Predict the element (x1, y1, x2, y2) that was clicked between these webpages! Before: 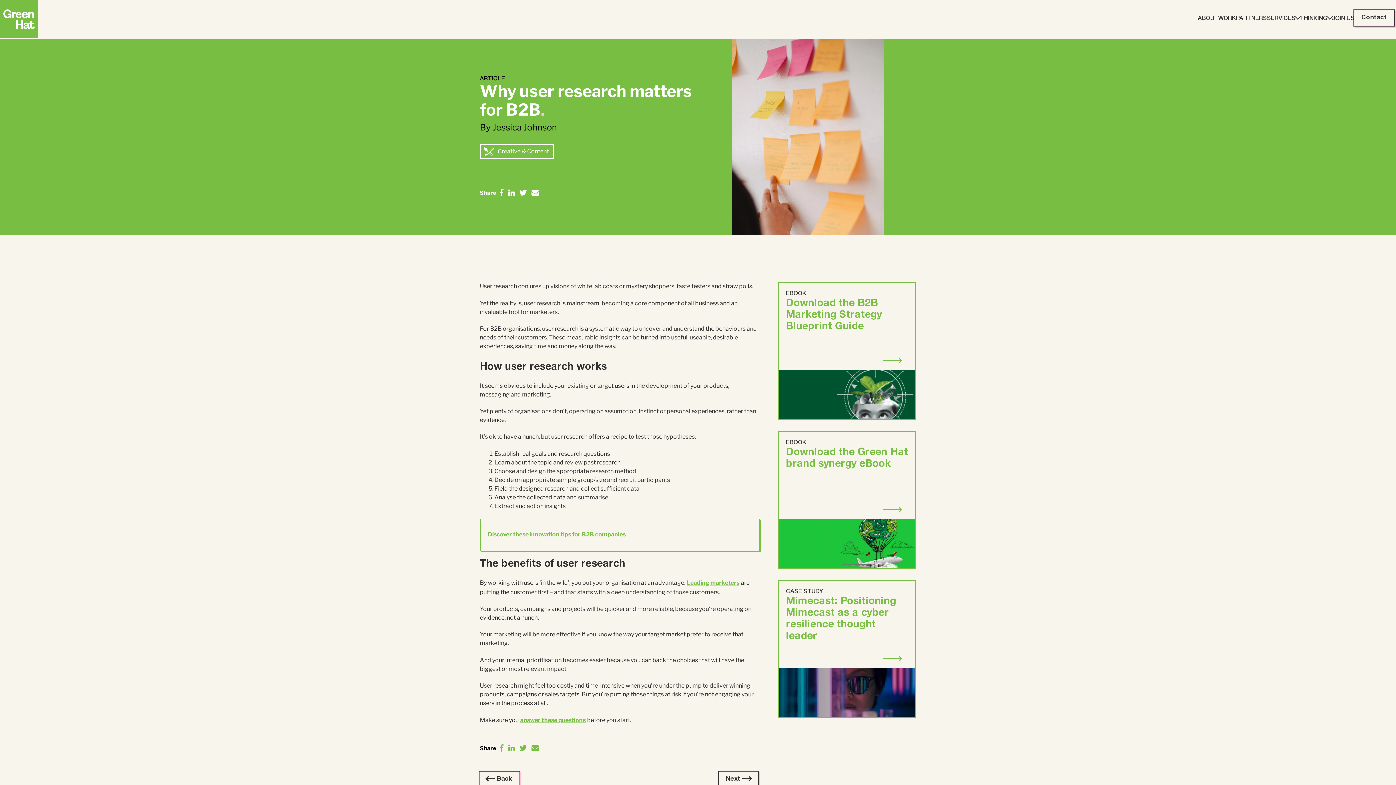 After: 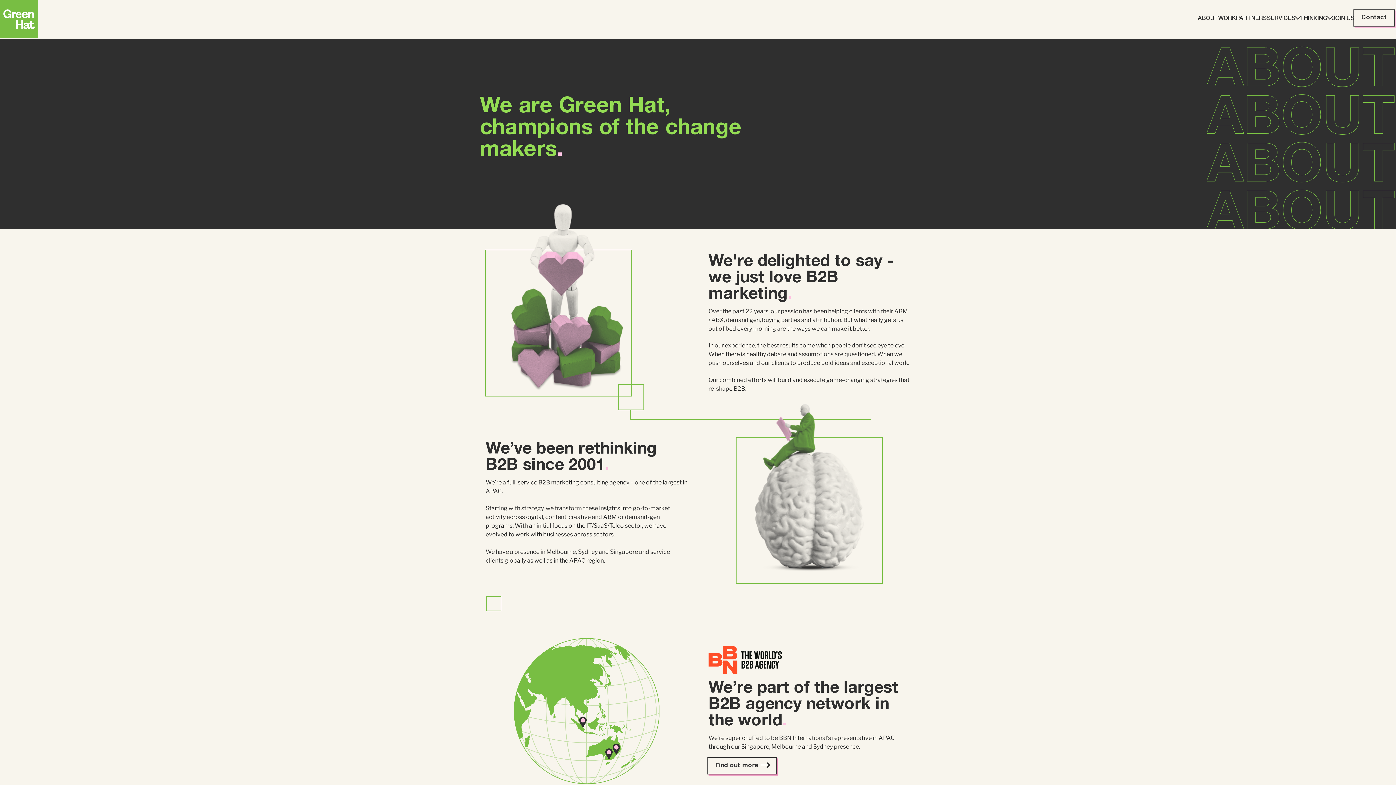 Action: bbox: (1198, 14, 1218, 22) label: ABOUT